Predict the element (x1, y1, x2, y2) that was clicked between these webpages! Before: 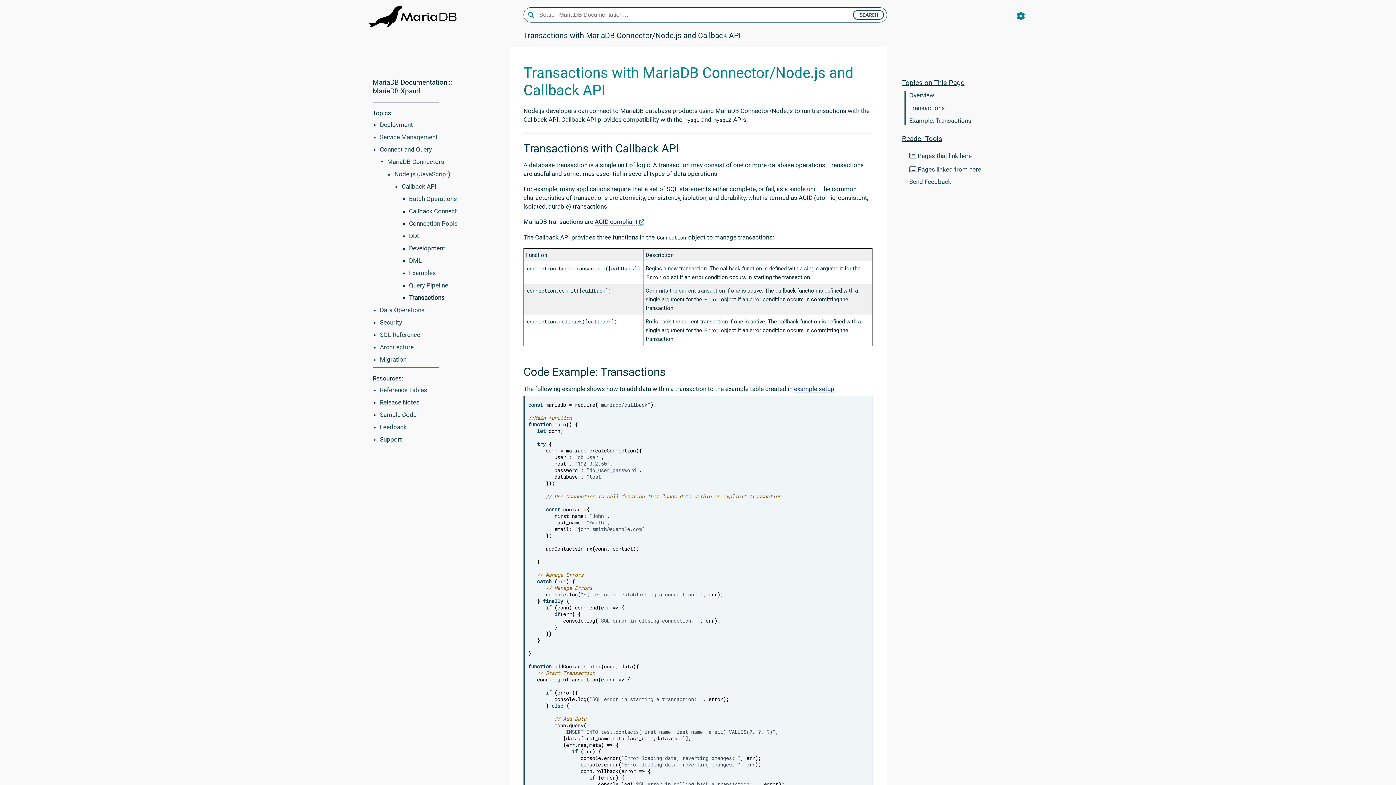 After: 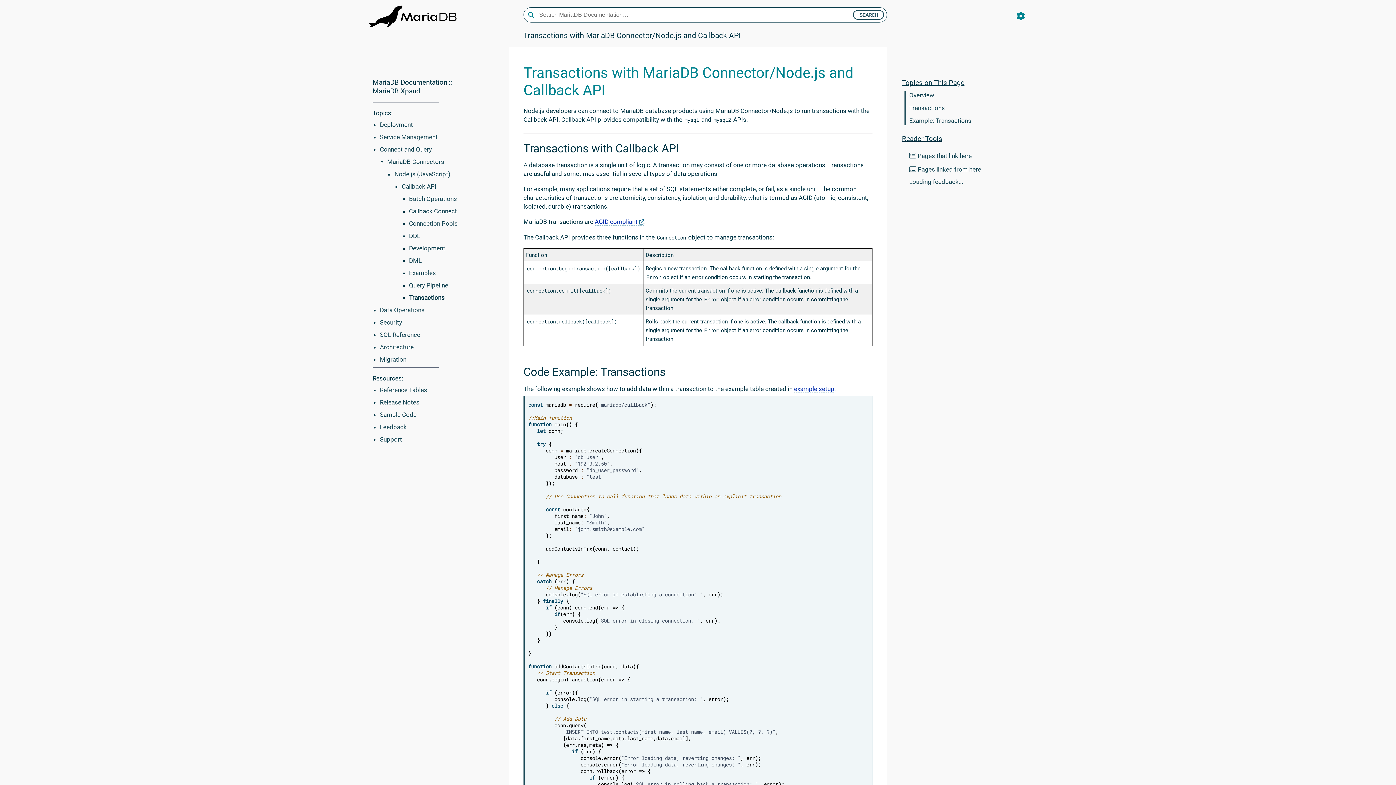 Action: bbox: (909, 178, 951, 185) label: Send Feedback